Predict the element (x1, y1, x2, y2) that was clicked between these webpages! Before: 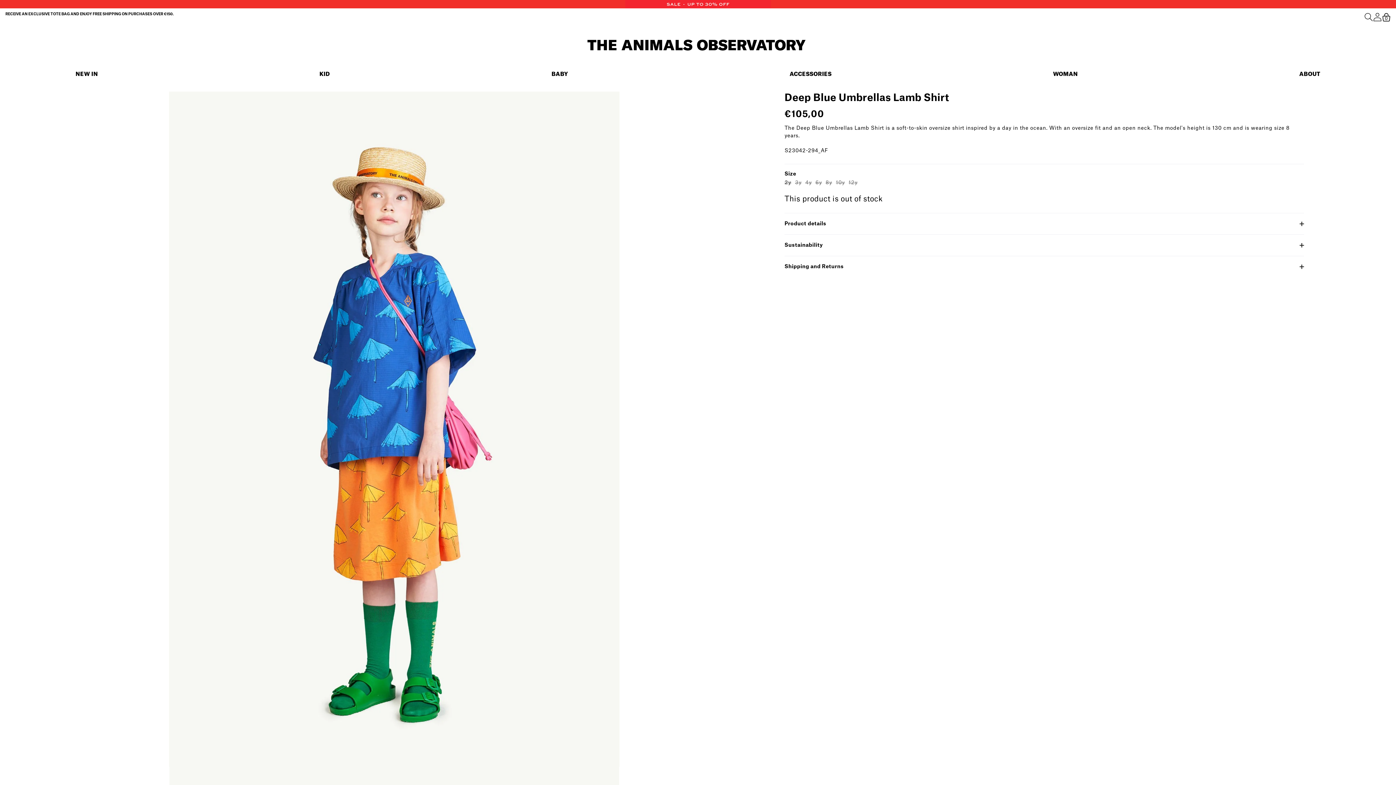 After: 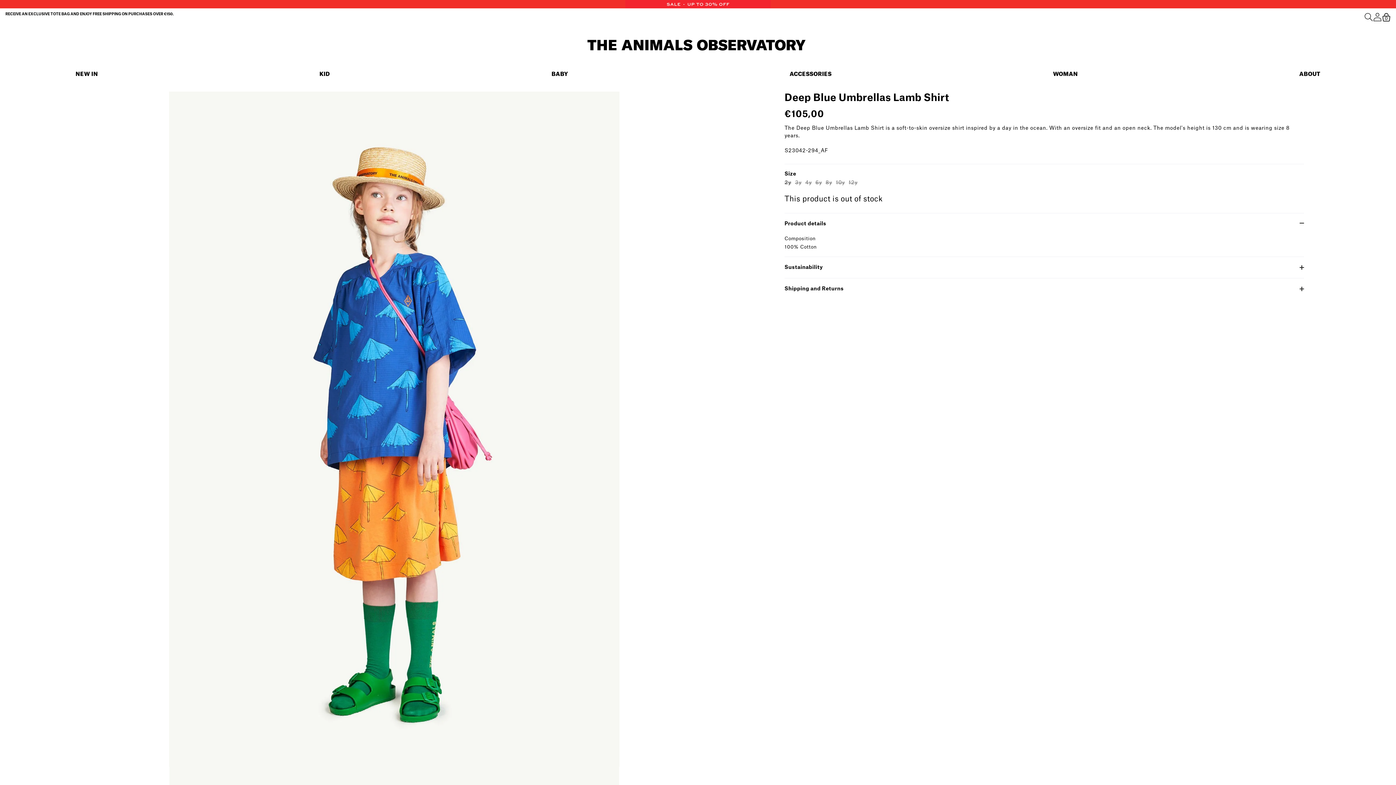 Action: bbox: (784, 213, 1304, 234) label: Product details